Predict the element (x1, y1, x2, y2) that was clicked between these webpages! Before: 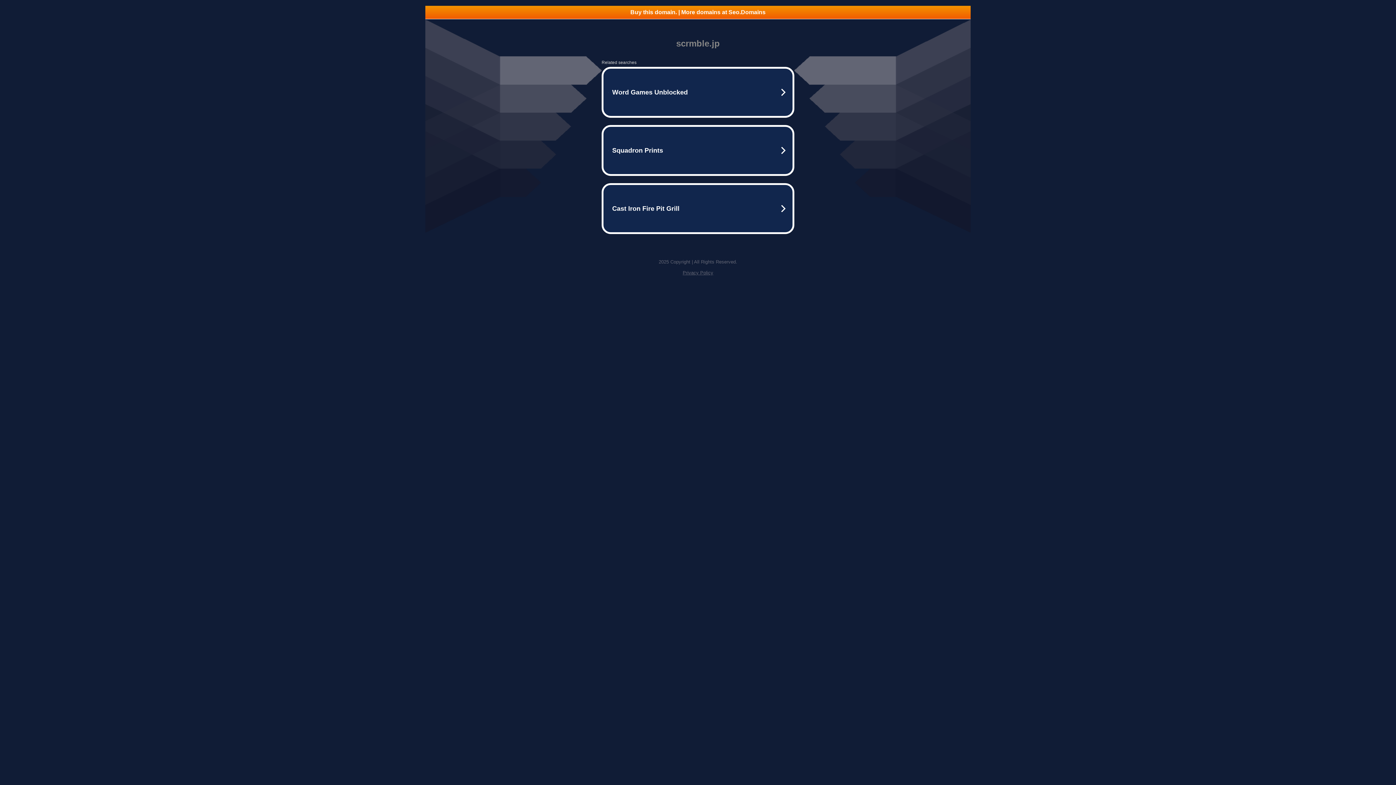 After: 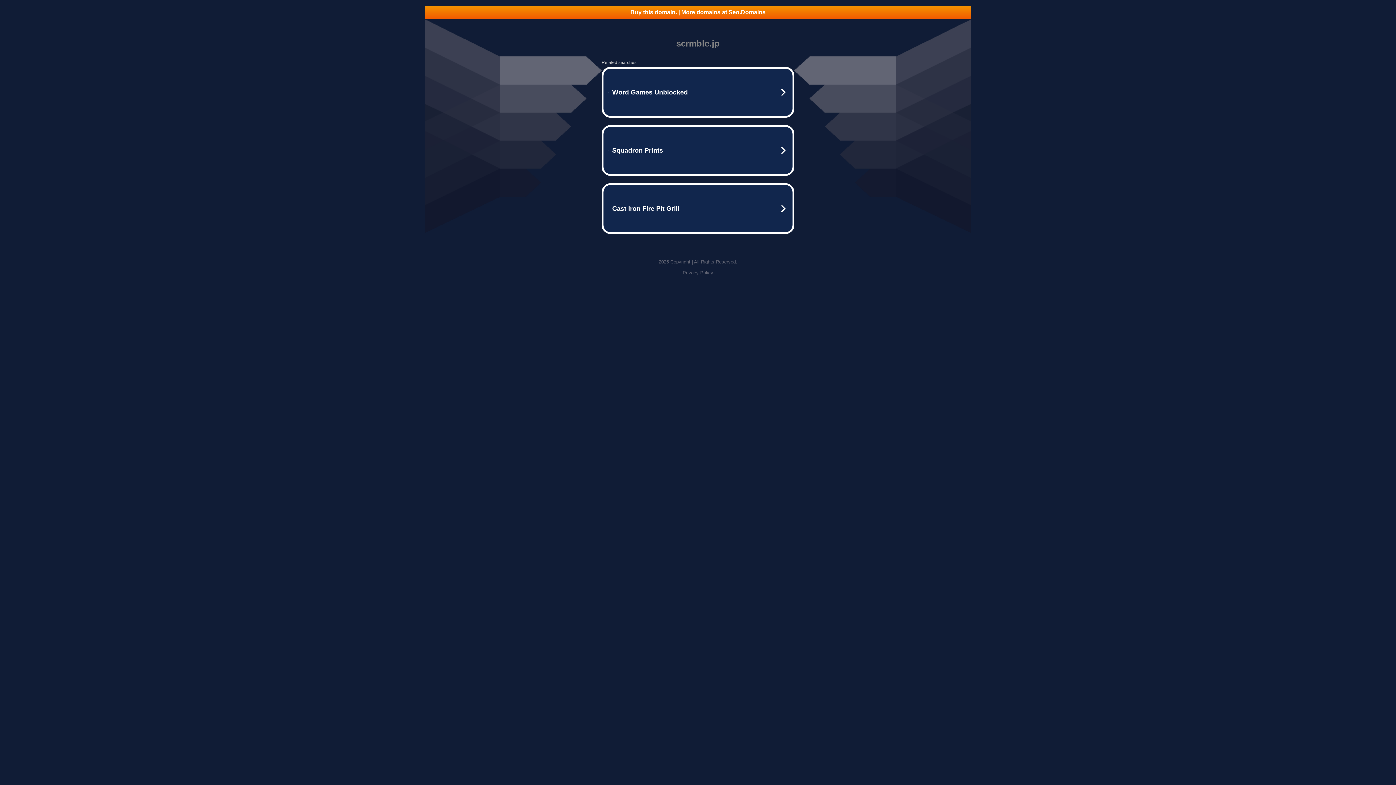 Action: bbox: (682, 270, 713, 275) label: Privacy Policy